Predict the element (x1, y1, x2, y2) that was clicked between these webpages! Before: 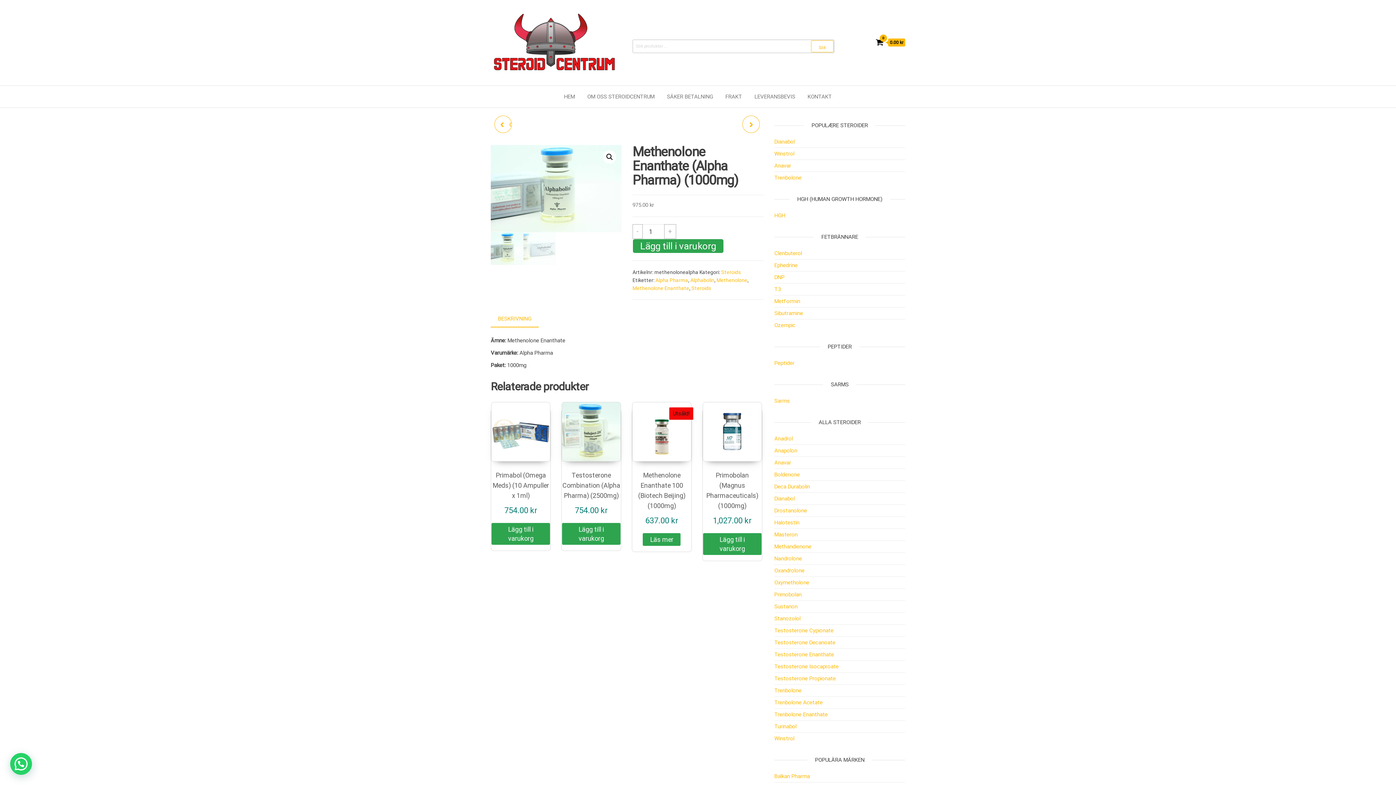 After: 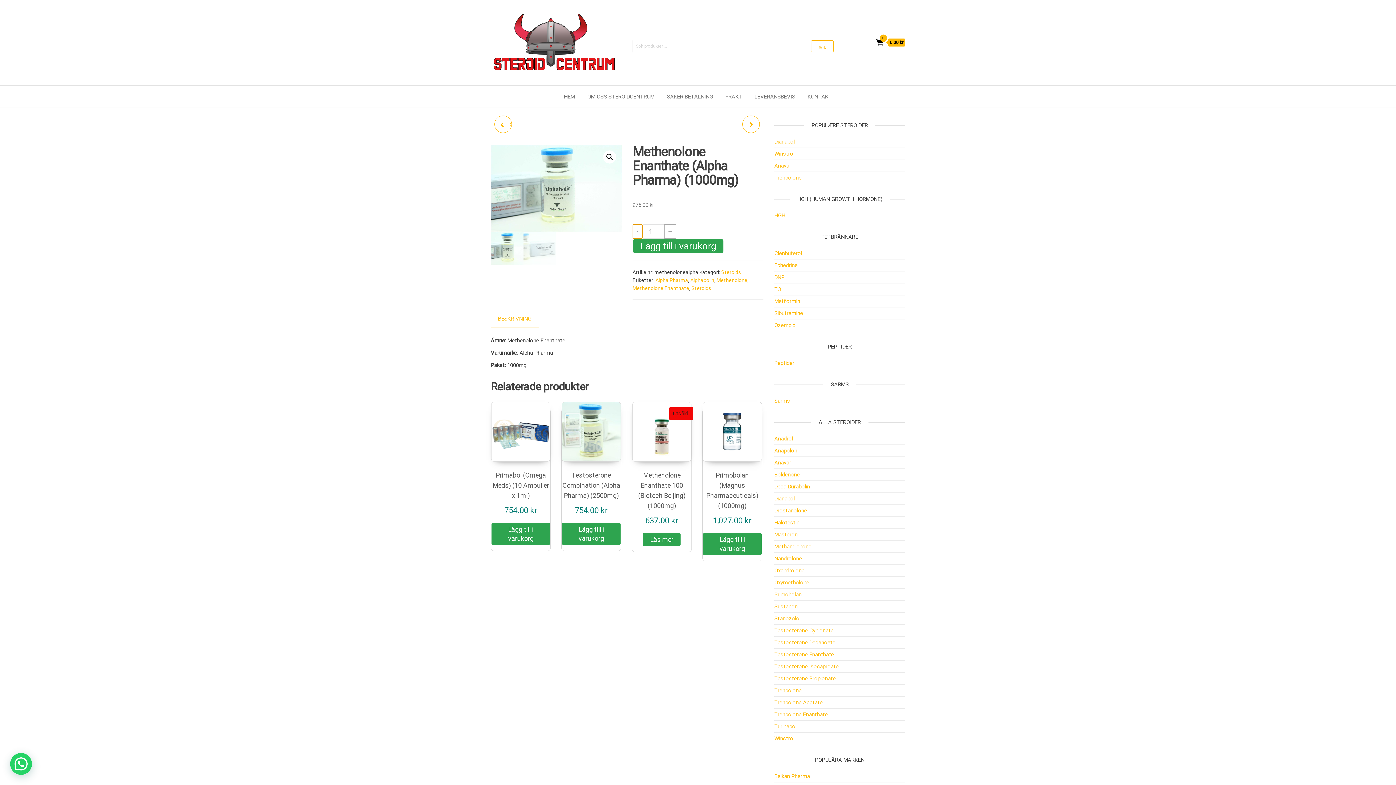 Action: bbox: (632, 224, 642, 238) label: -